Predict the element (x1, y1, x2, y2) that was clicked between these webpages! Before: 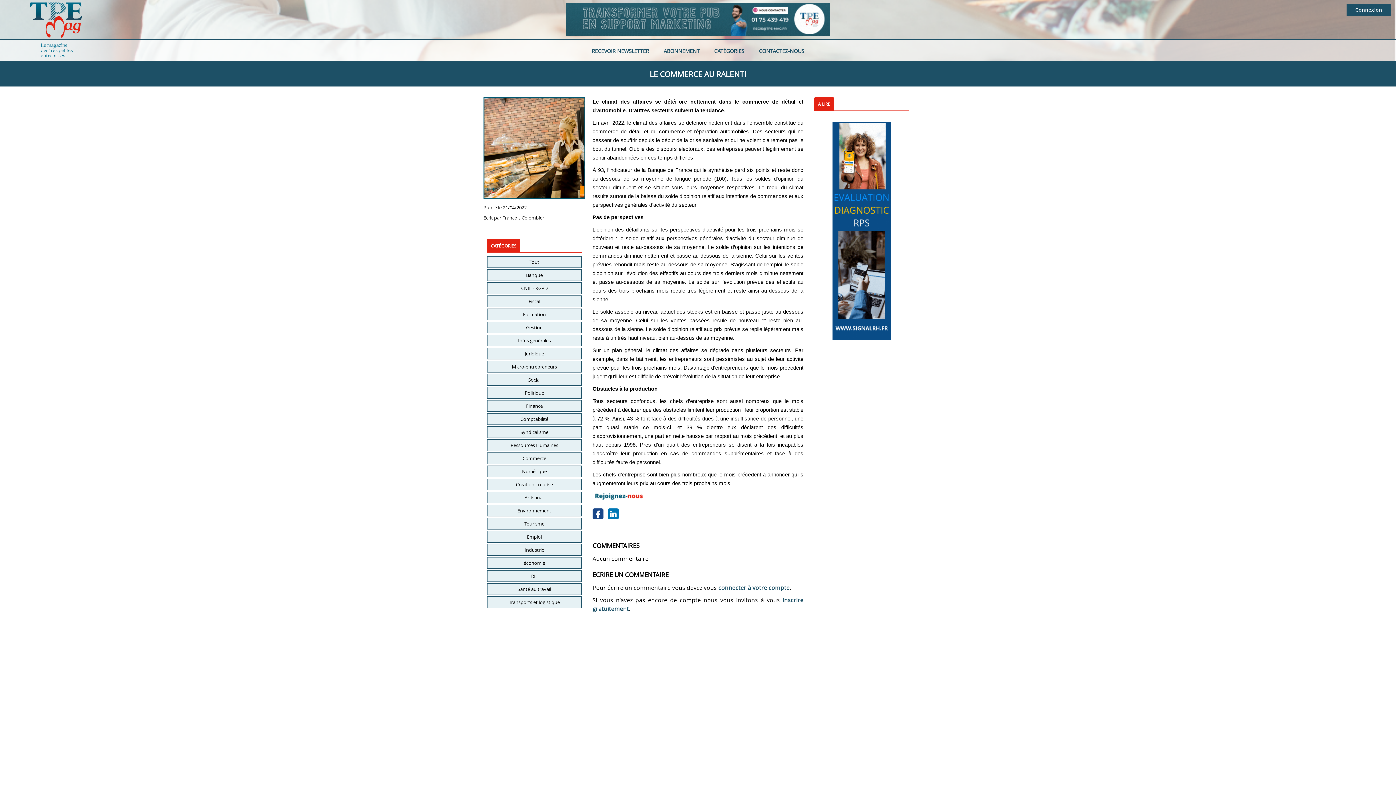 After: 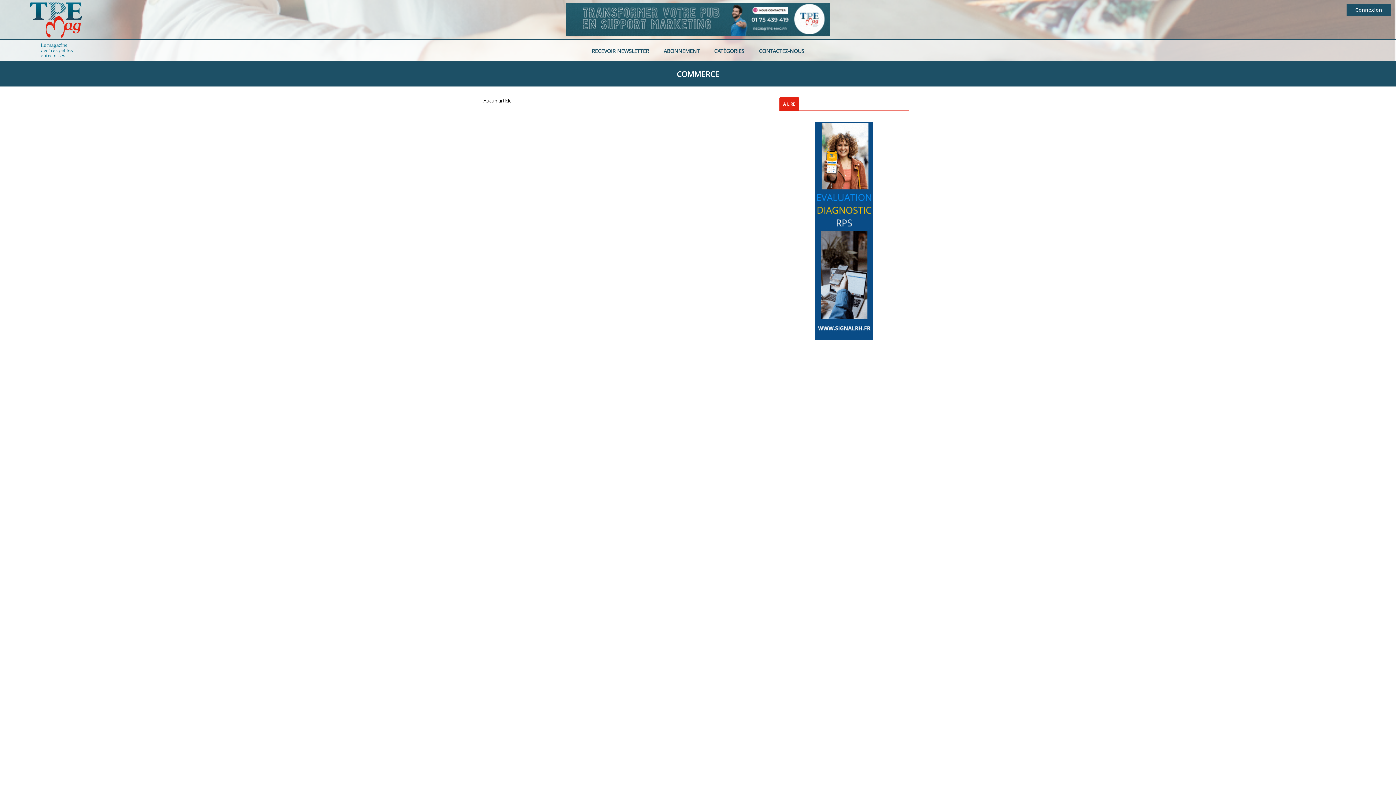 Action: label: Commerce bbox: (487, 452, 581, 464)